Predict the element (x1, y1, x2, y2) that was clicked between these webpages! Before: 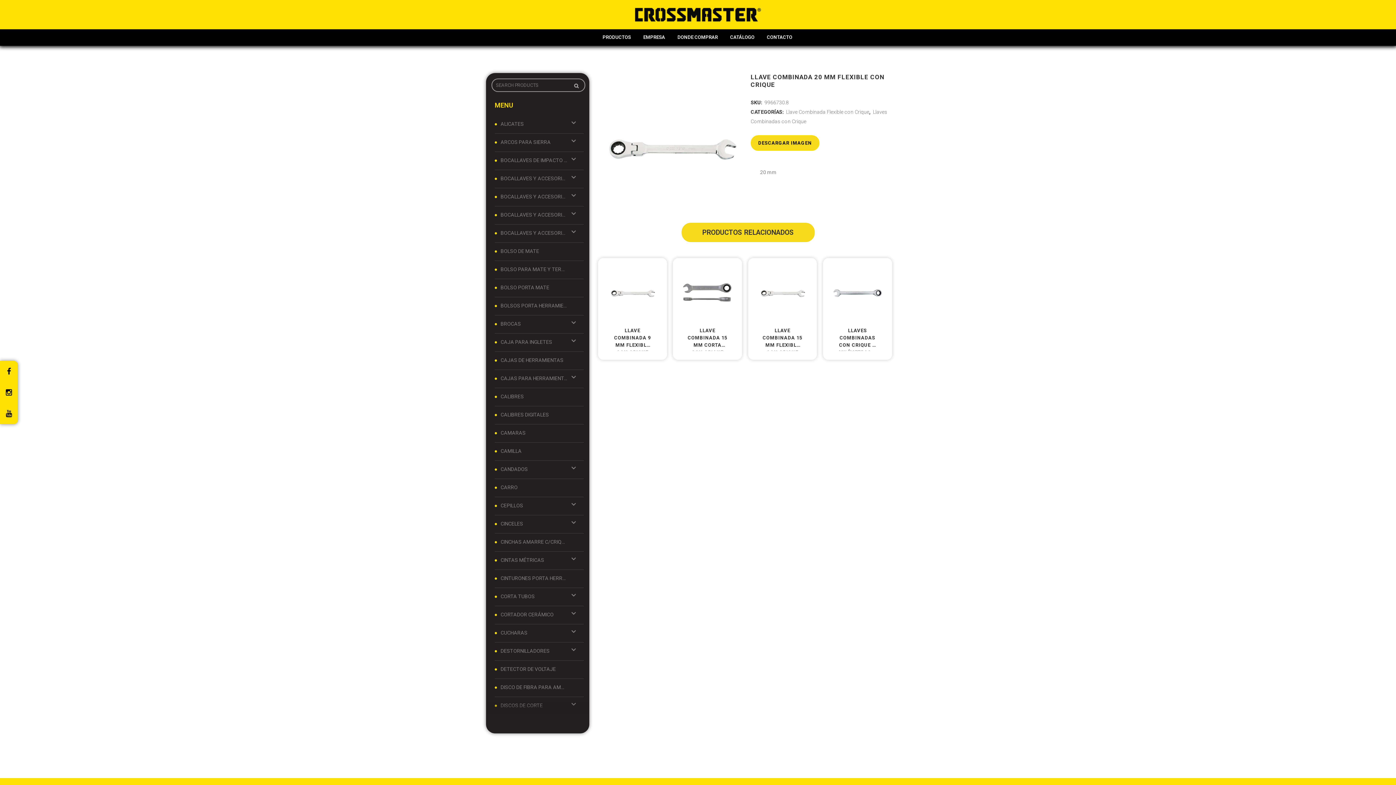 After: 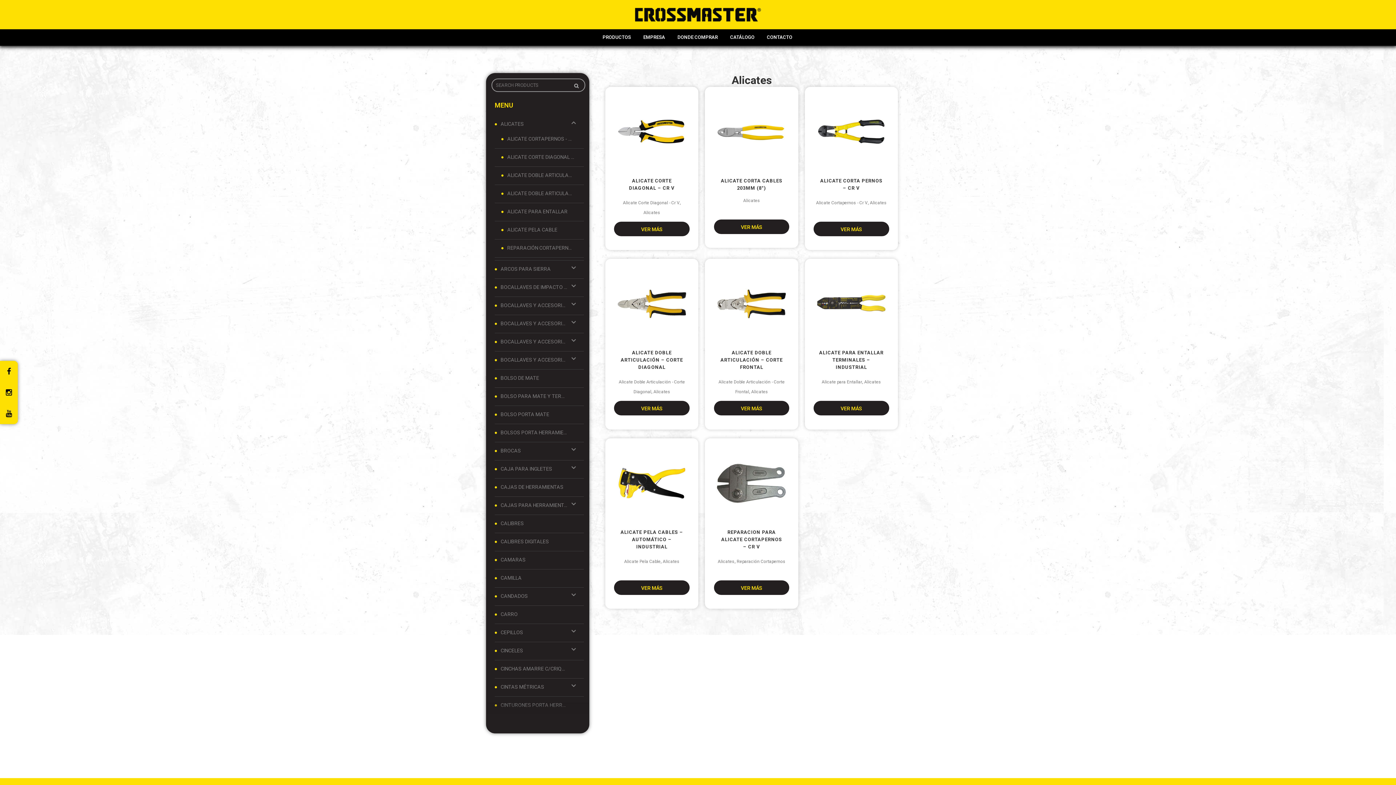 Action: label: ALICATES bbox: (500, 119, 567, 128)